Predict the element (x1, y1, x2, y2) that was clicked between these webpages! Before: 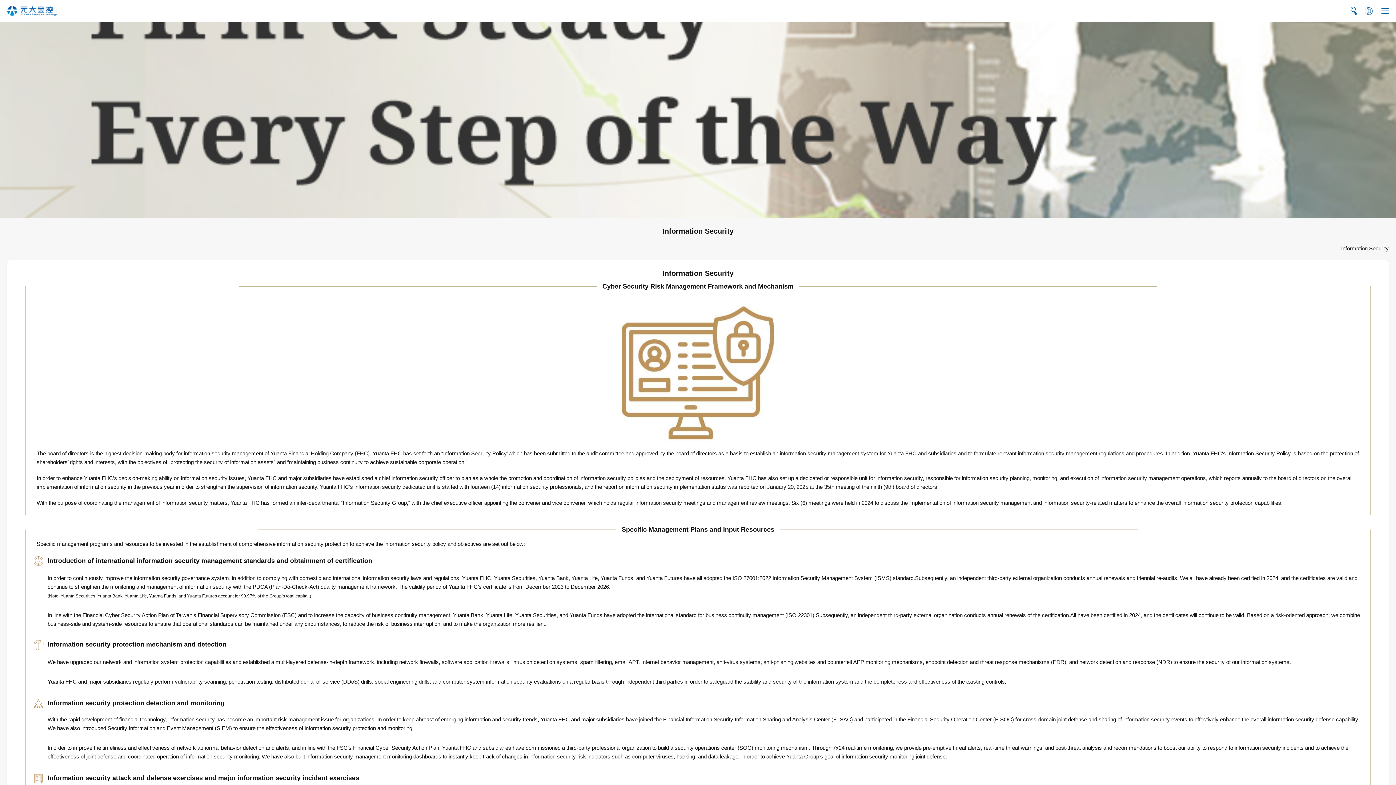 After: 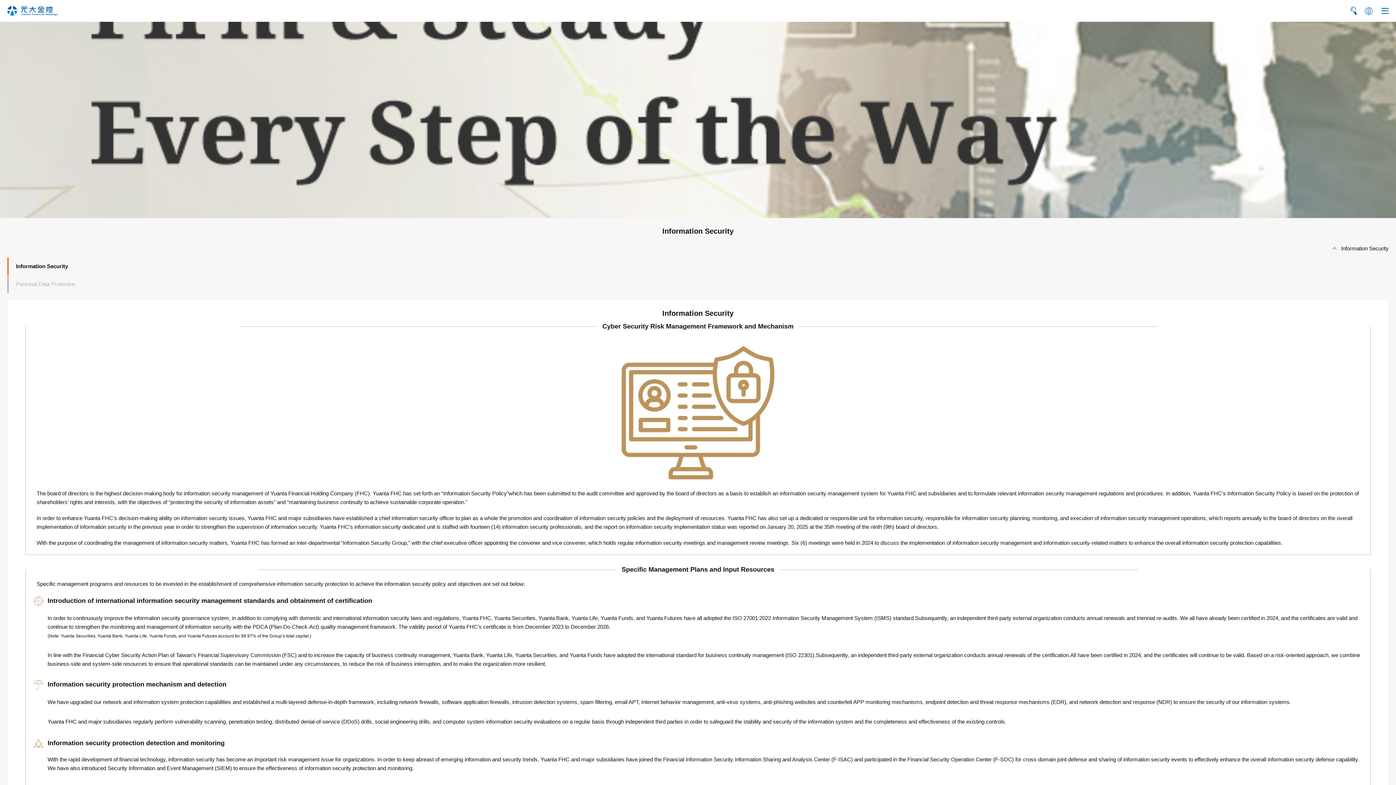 Action: label:  Information Security bbox: (7, 244, 1389, 253)